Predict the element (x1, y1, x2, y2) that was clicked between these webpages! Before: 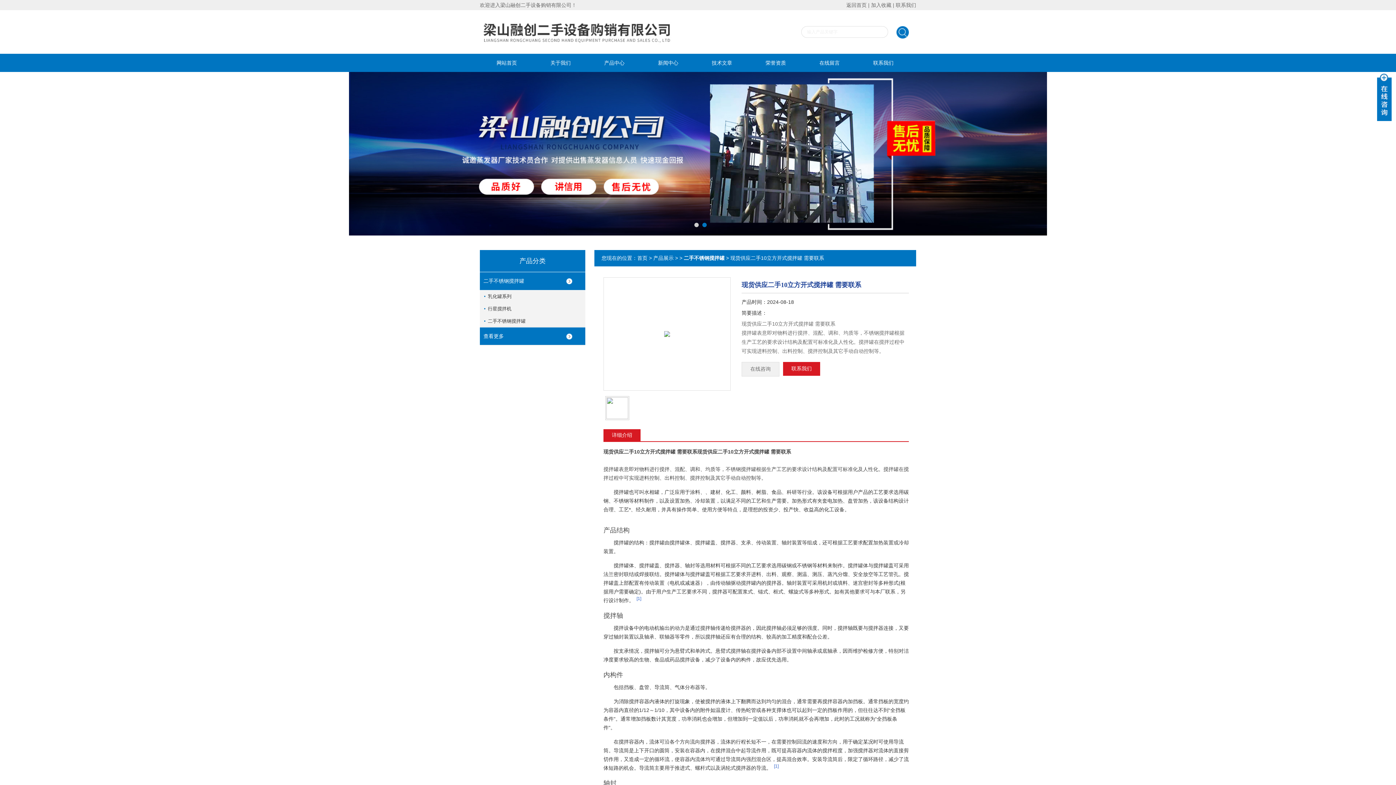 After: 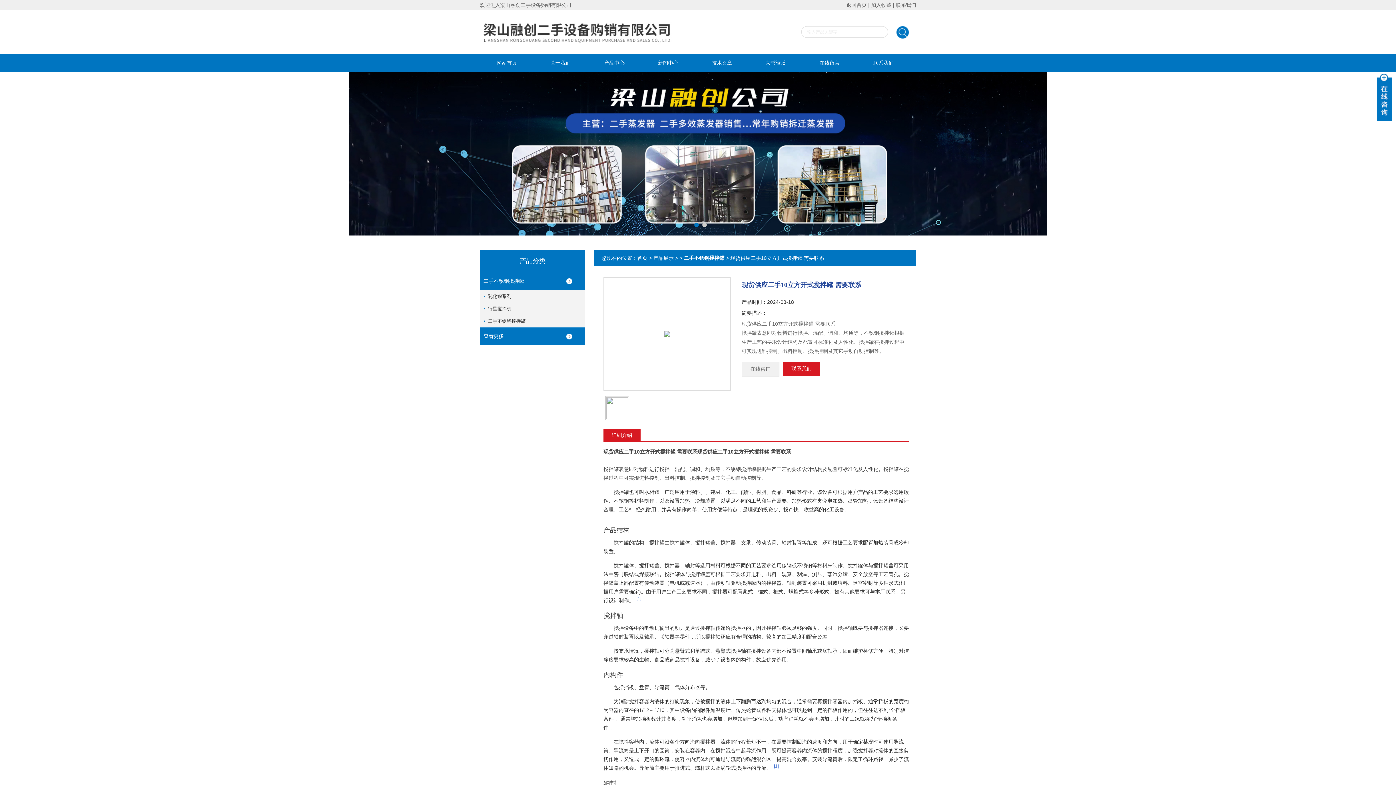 Action: label: 加入收藏 bbox: (871, 2, 891, 8)